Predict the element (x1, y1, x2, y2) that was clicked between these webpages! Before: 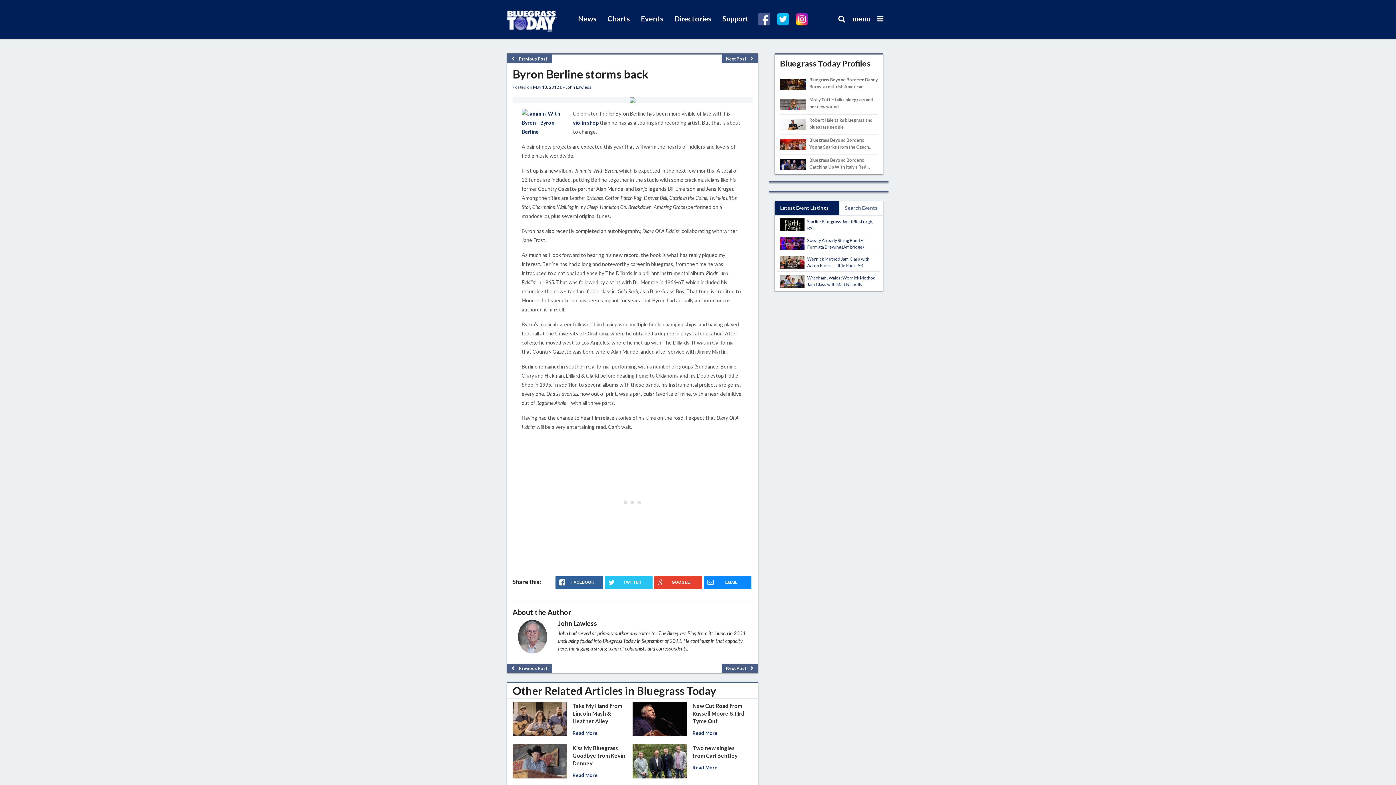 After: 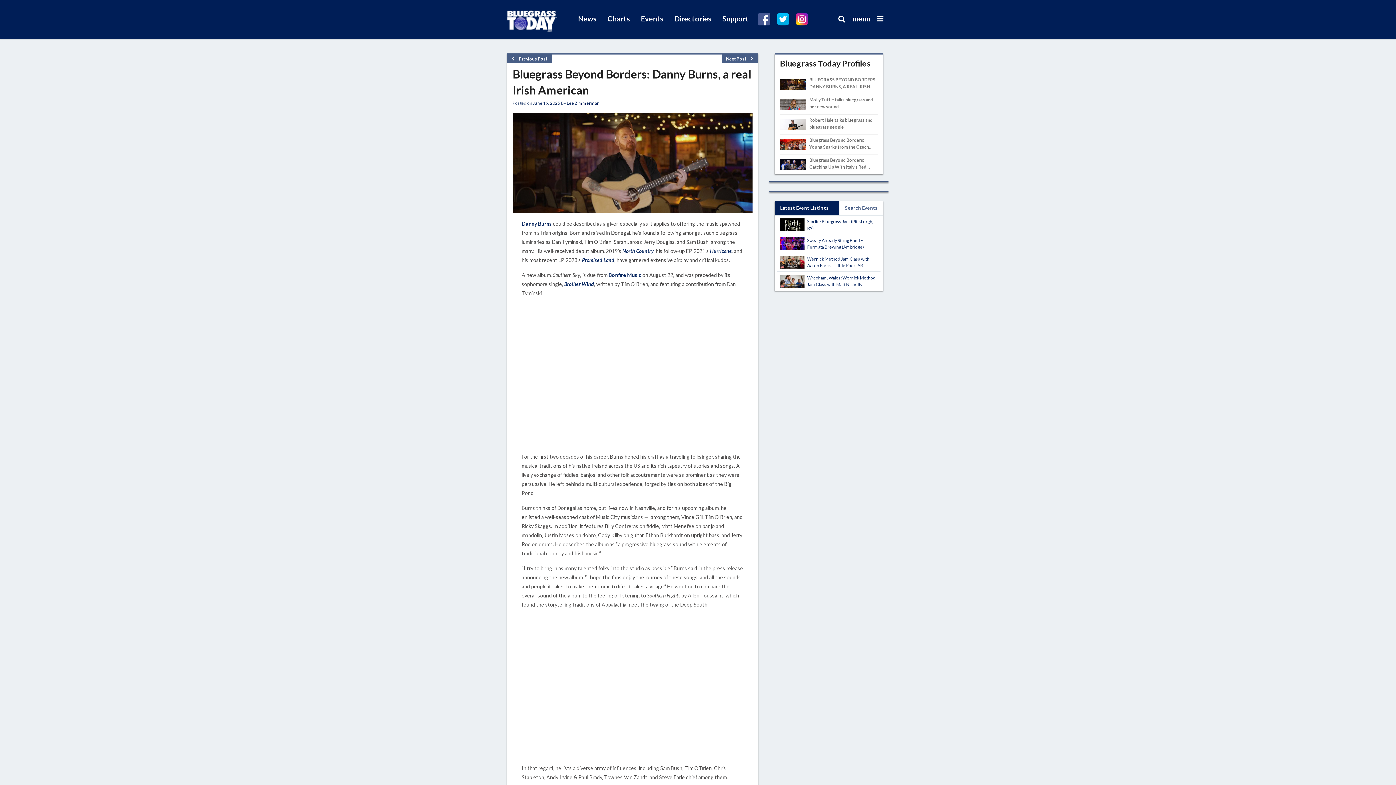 Action: bbox: (780, 78, 809, 92)